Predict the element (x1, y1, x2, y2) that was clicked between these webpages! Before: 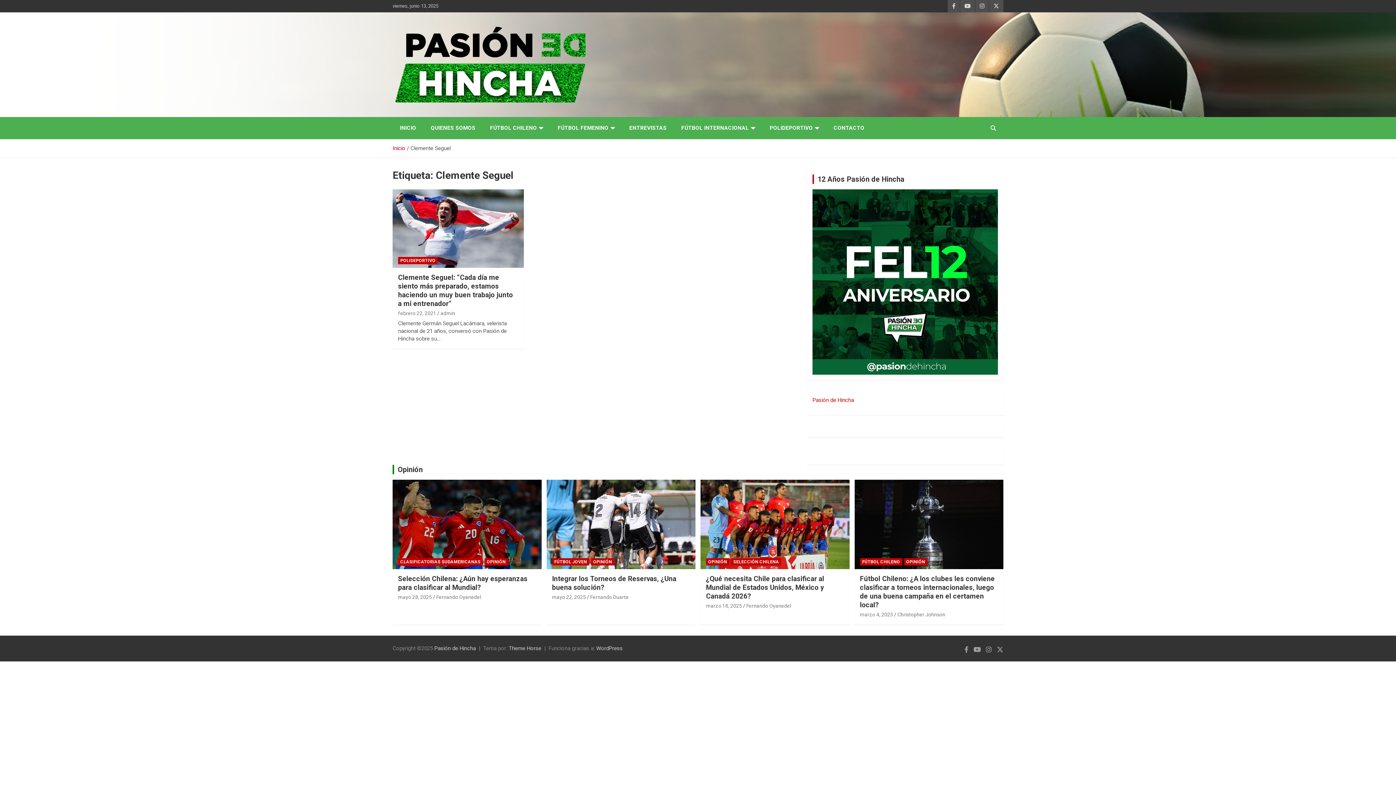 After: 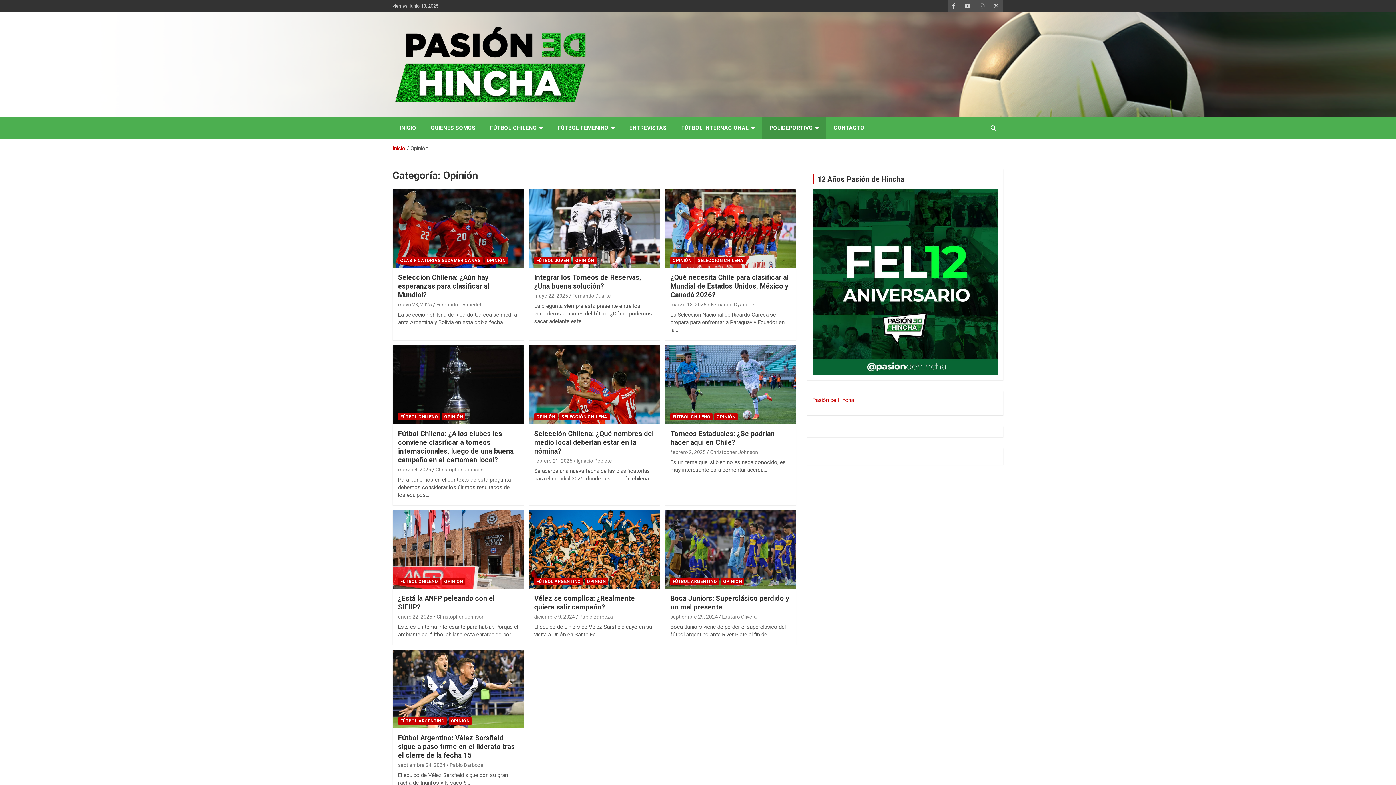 Action: bbox: (591, 558, 614, 565) label: OPINIÓN